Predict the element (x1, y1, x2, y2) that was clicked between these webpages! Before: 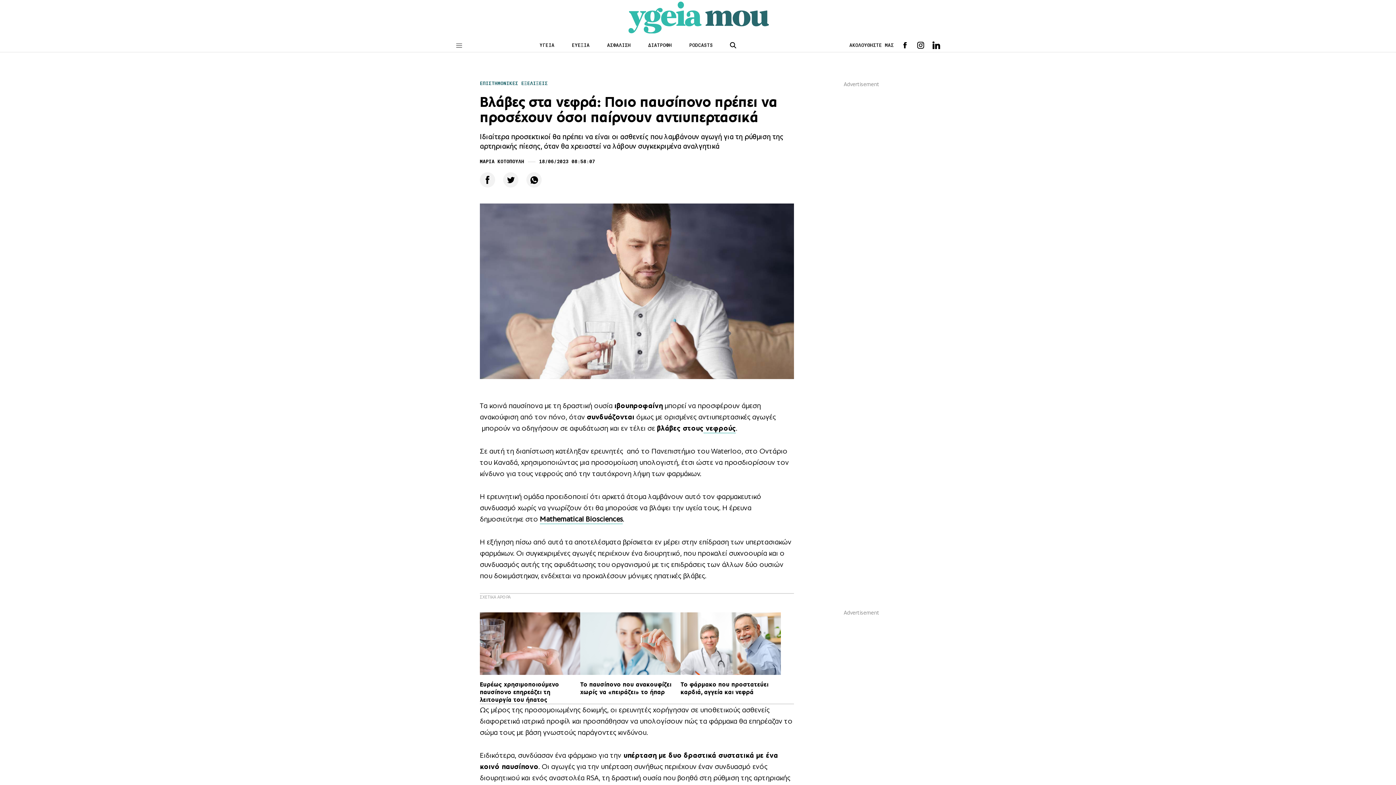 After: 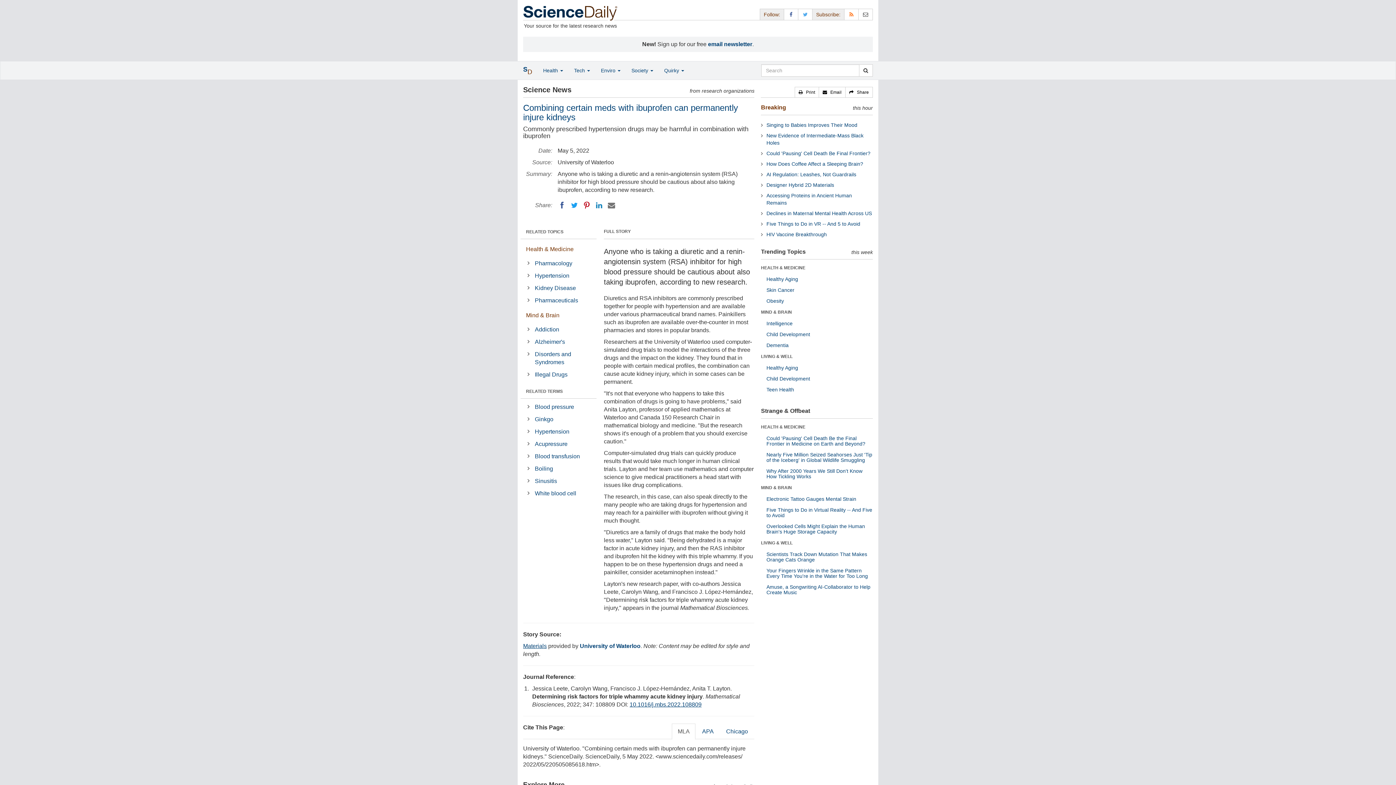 Action: bbox: (540, 514, 622, 524) label: Mathematical Biosciences